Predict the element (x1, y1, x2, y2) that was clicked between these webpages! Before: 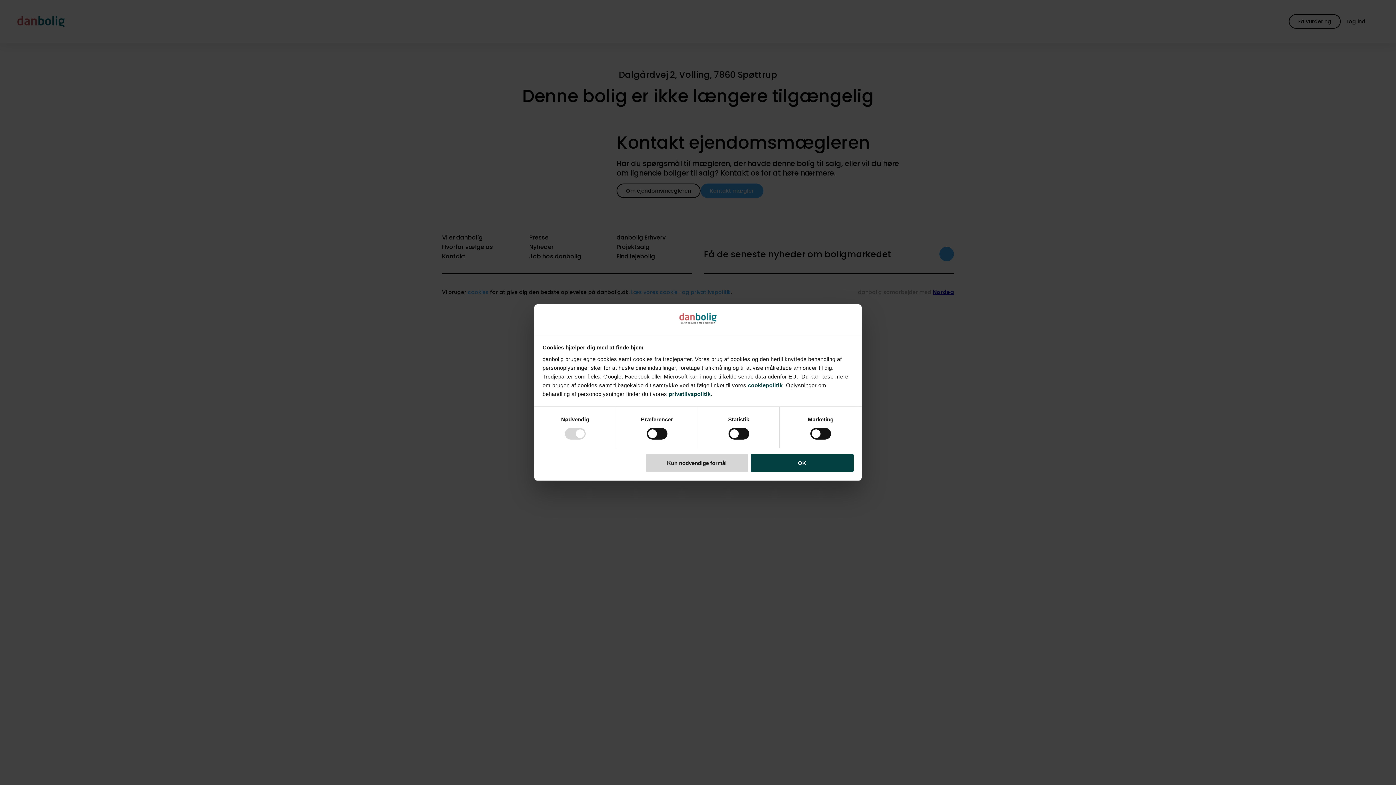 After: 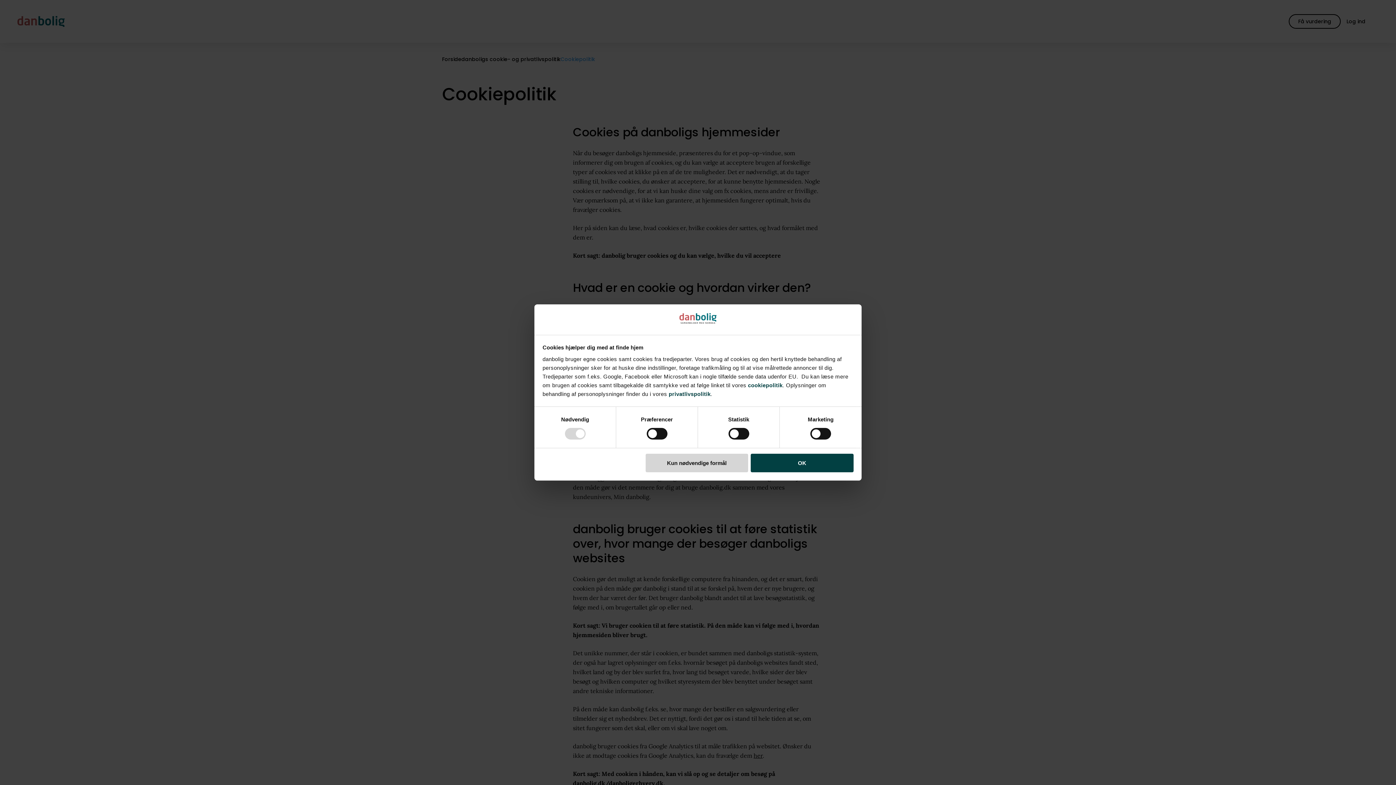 Action: label: cookiepolitik bbox: (748, 382, 782, 388)